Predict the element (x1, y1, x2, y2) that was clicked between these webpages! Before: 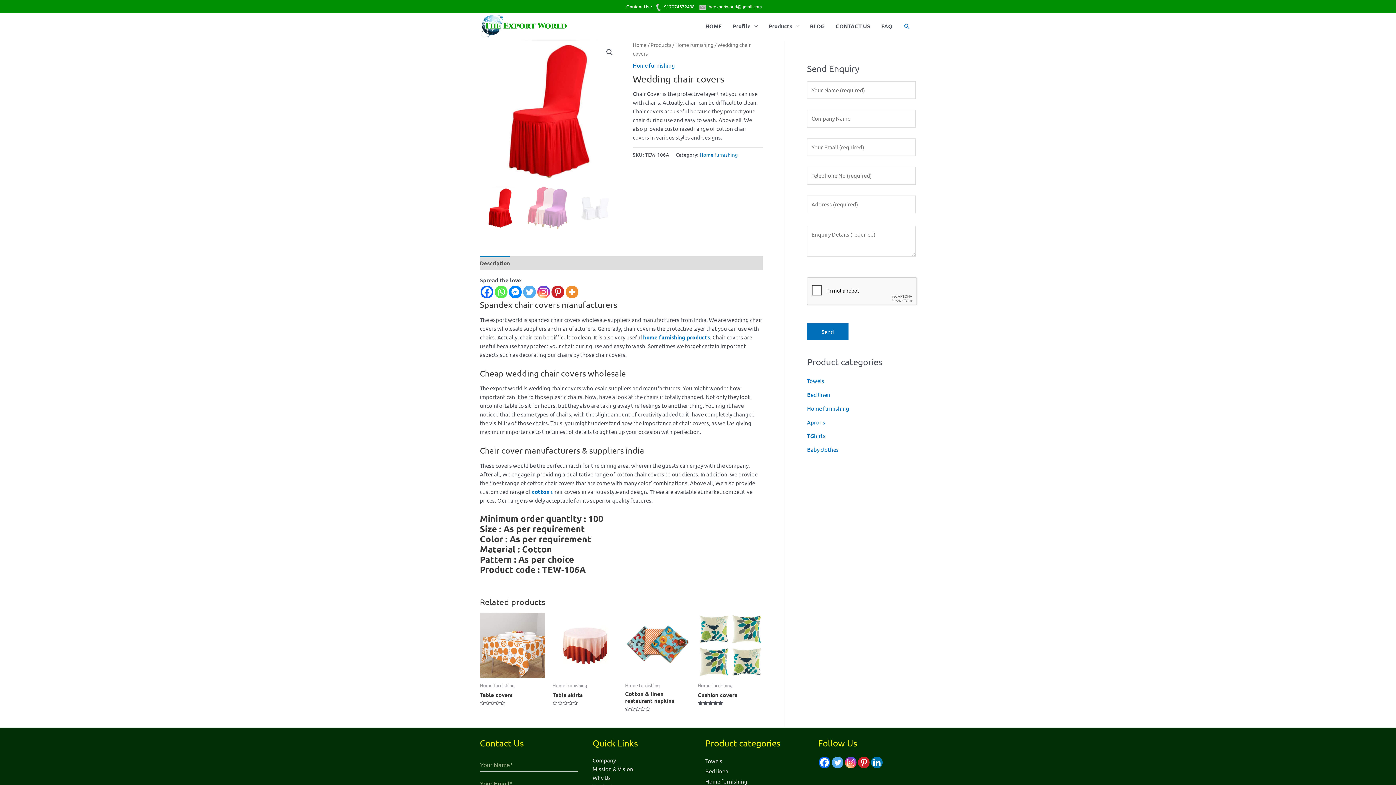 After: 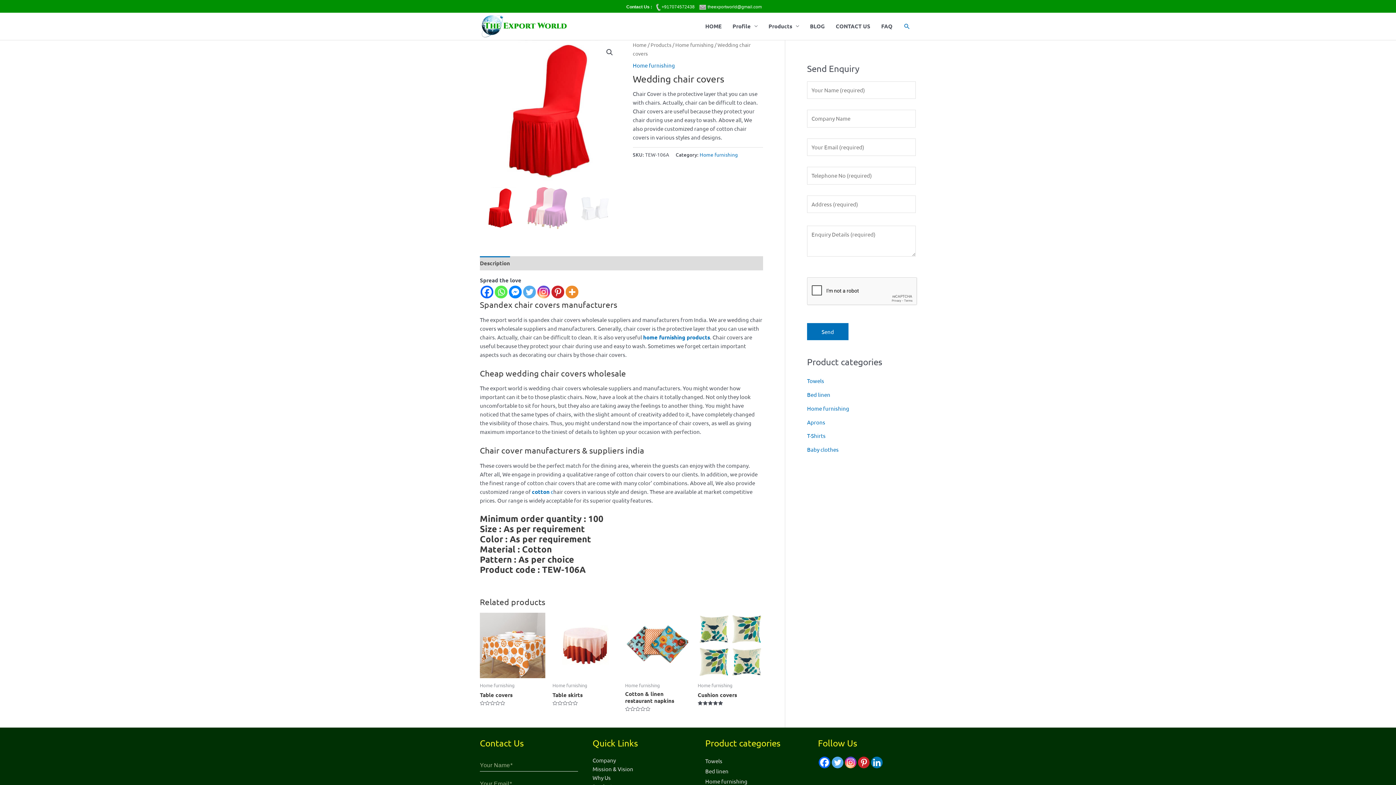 Action: bbox: (858, 757, 869, 768)